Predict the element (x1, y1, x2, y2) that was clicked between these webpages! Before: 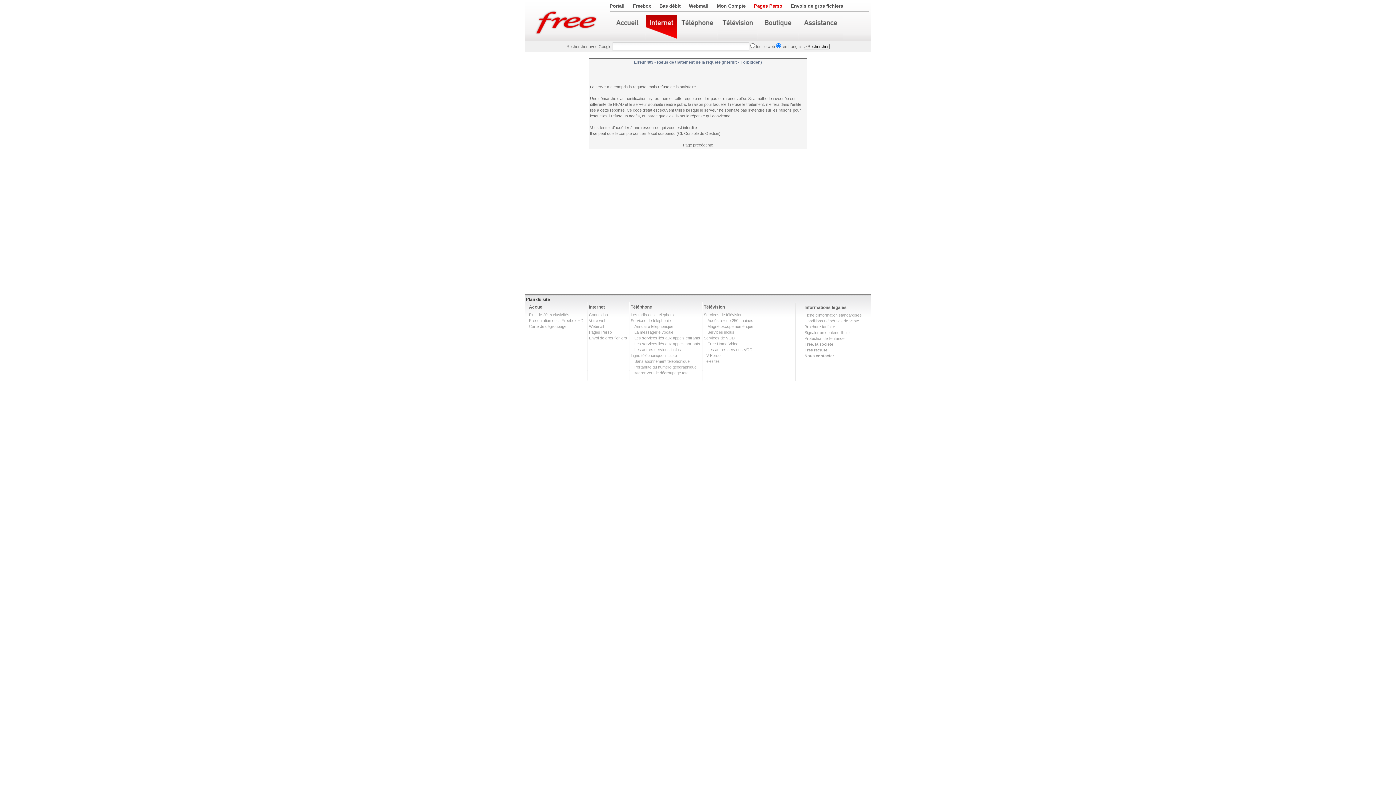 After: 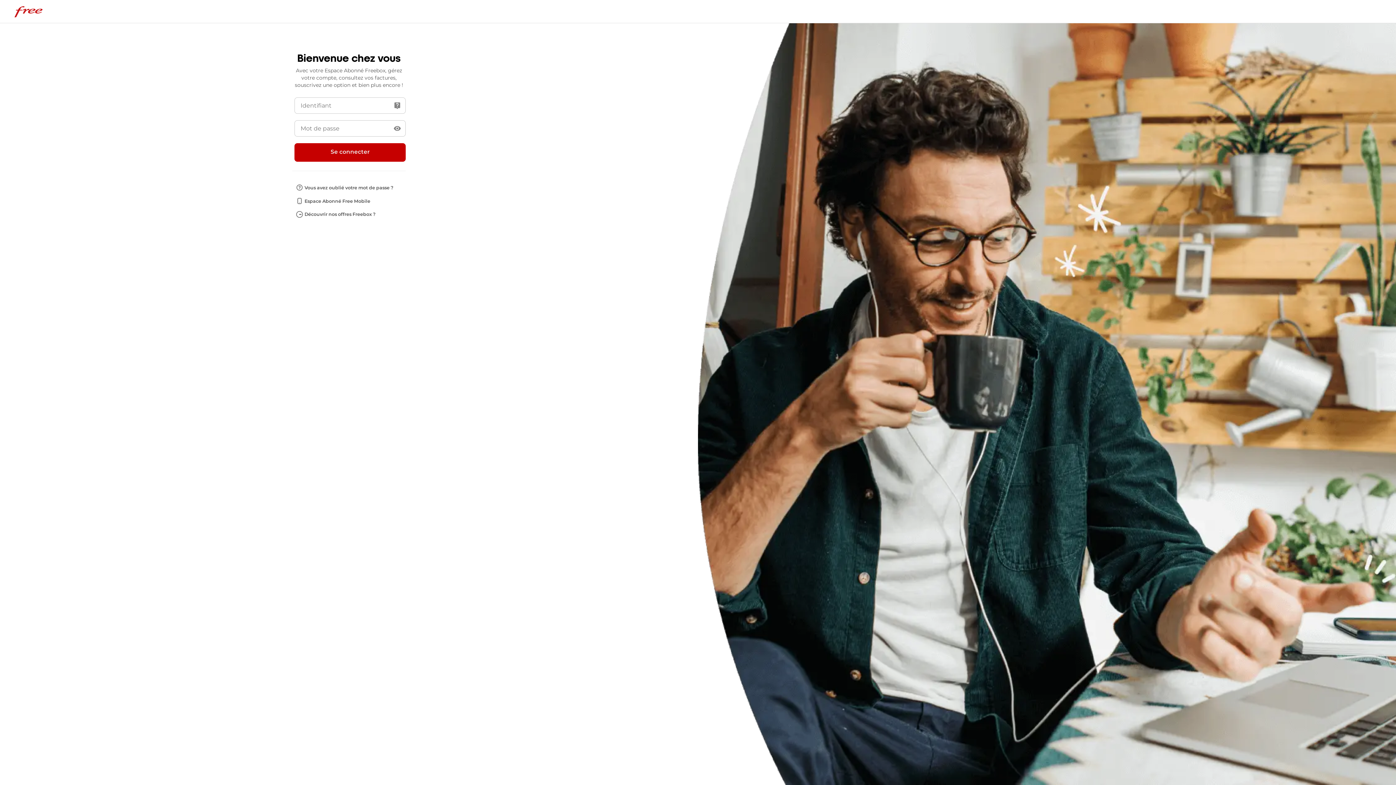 Action: bbox: (717, 3, 745, 8) label: Mon Compte